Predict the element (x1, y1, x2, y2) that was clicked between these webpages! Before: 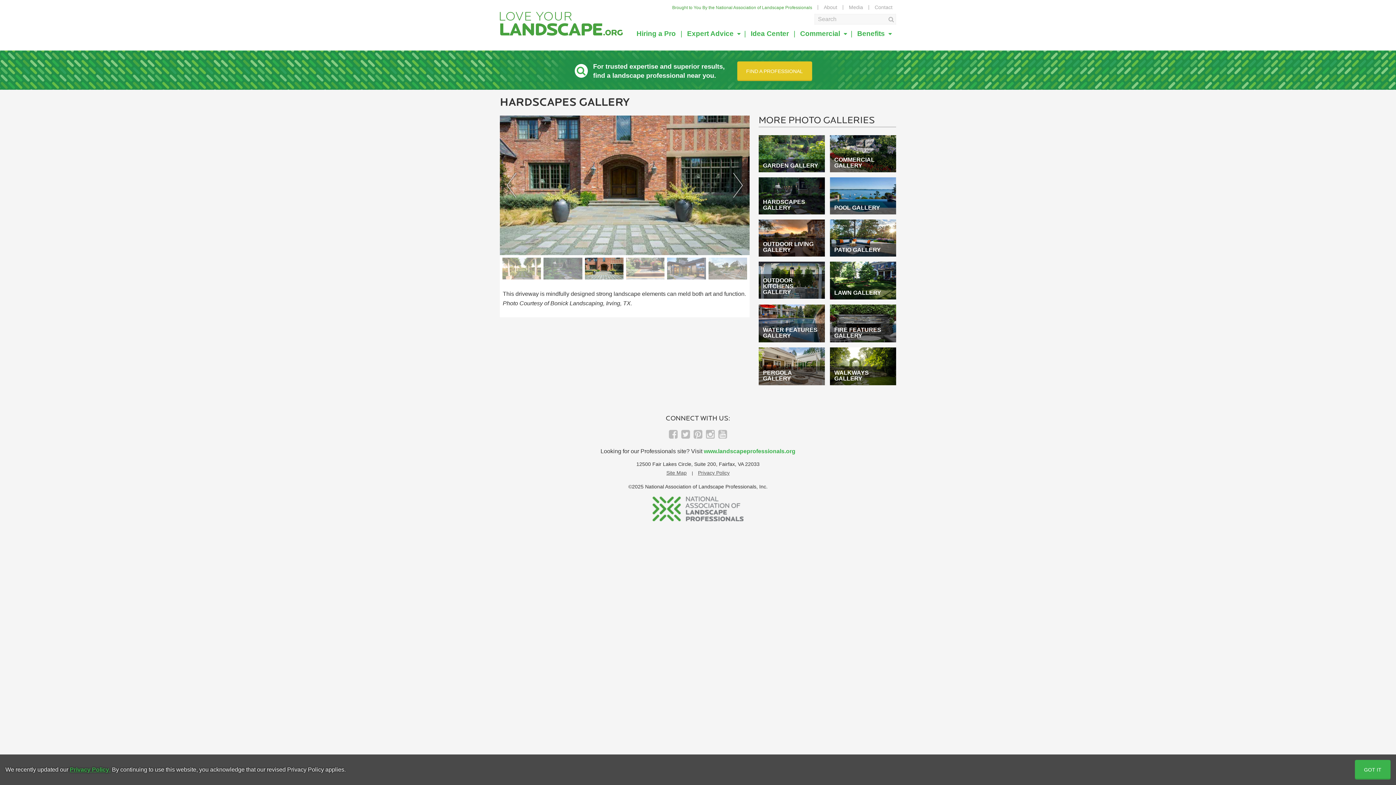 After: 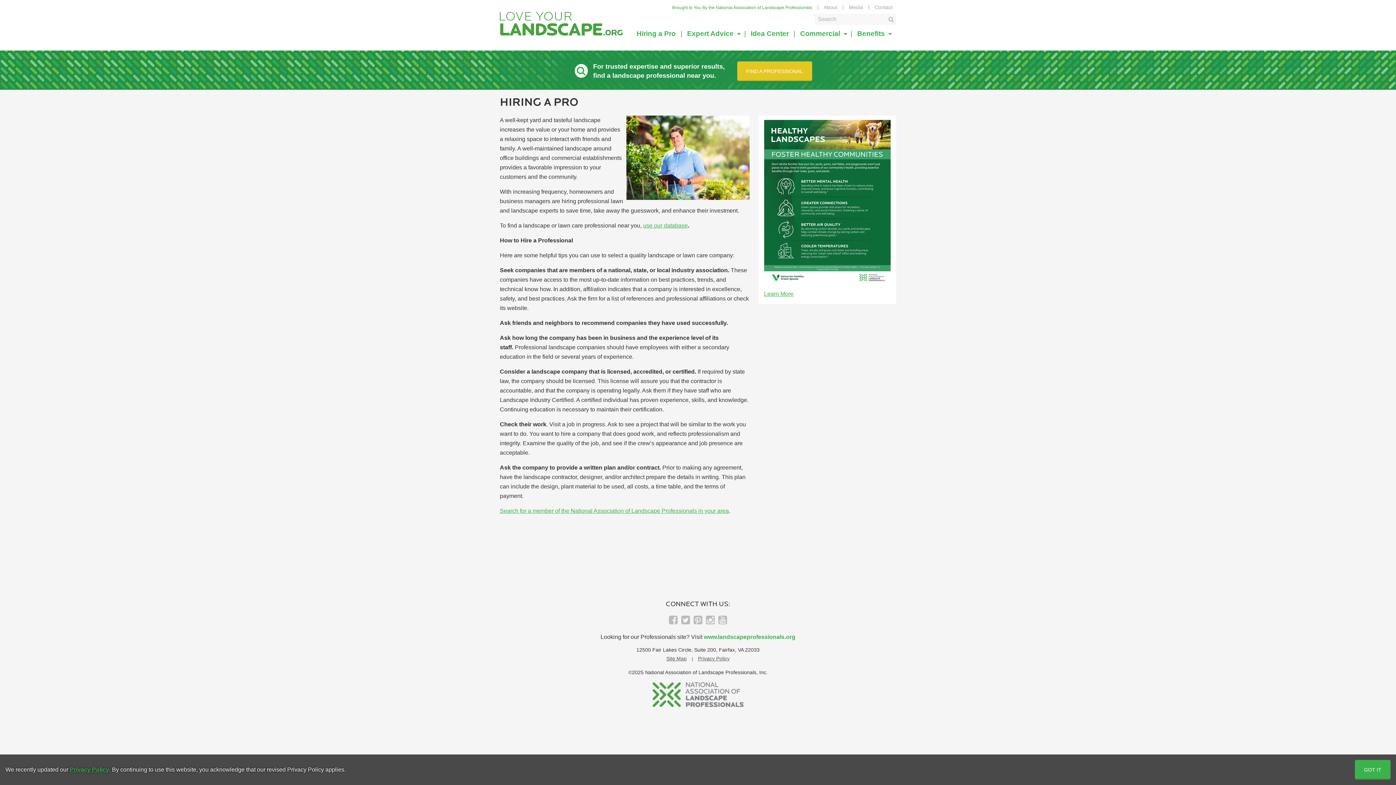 Action: label: Hiring a Pro bbox: (631, 26, 681, 40)